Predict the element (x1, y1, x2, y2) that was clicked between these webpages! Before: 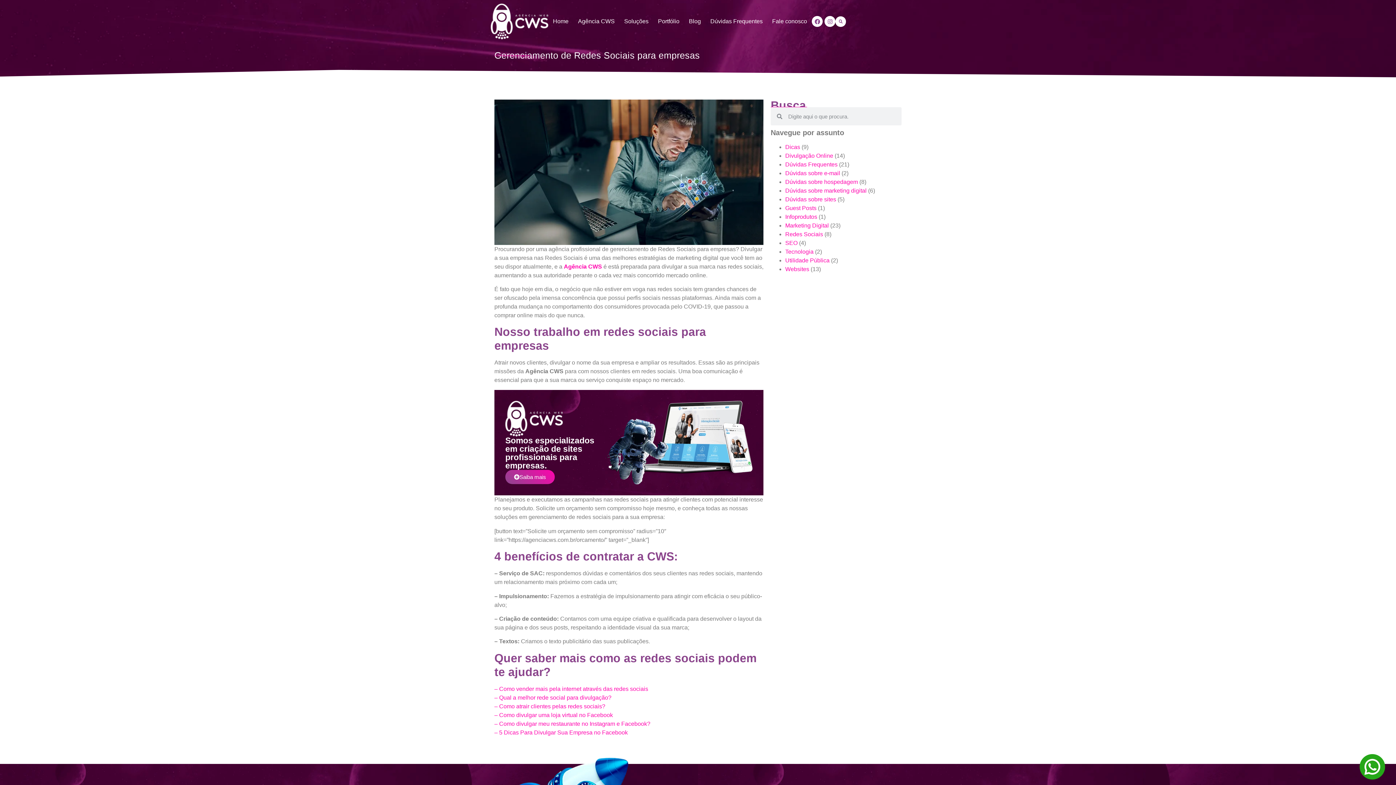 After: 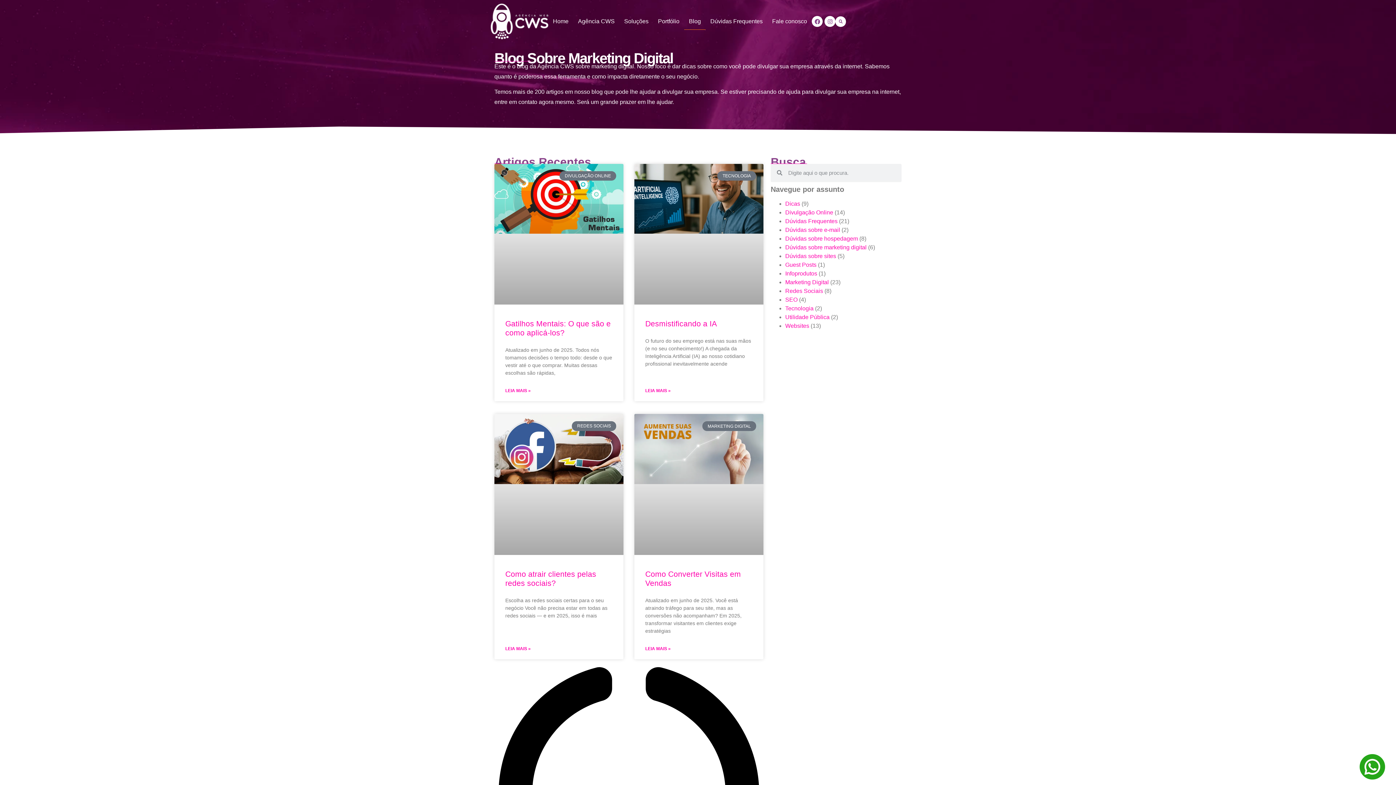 Action: bbox: (684, 13, 705, 29) label: Blog